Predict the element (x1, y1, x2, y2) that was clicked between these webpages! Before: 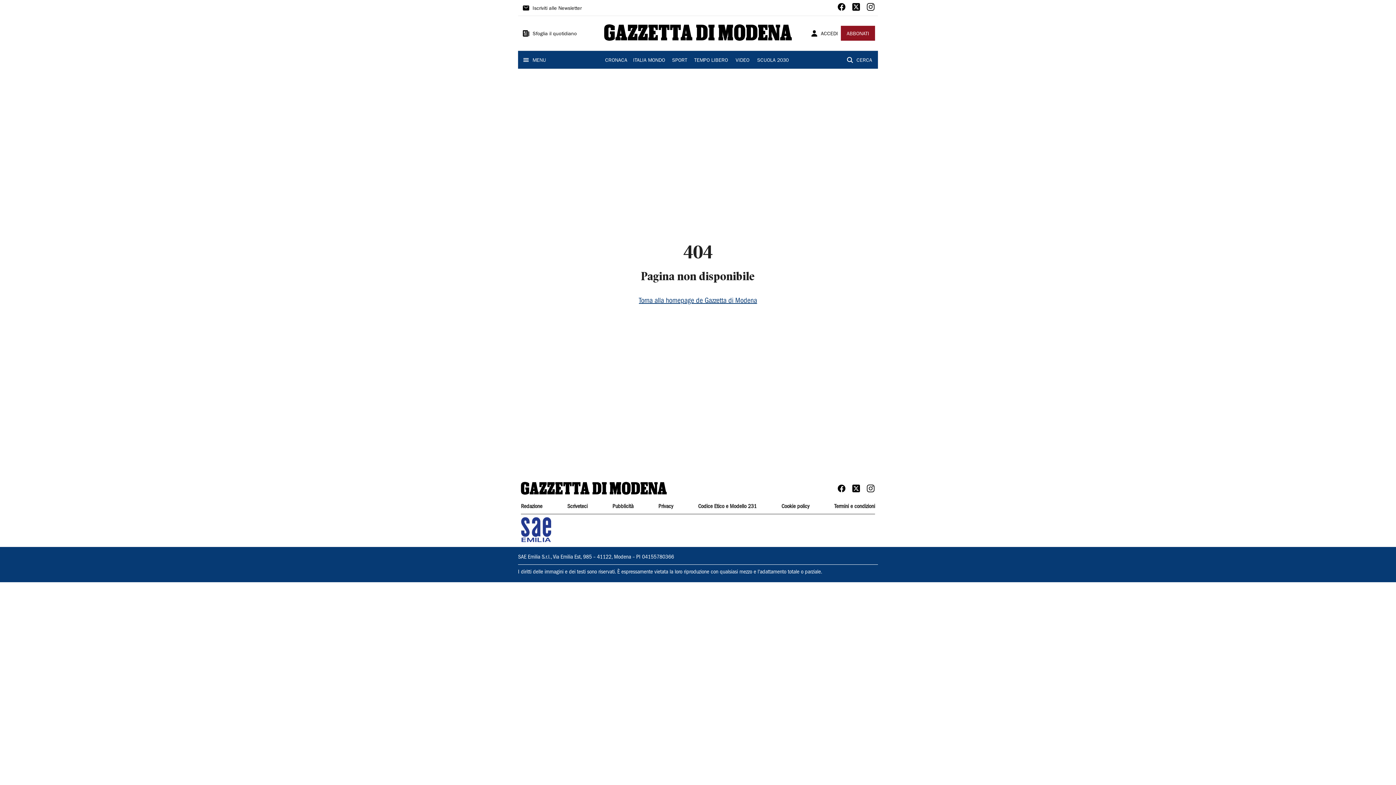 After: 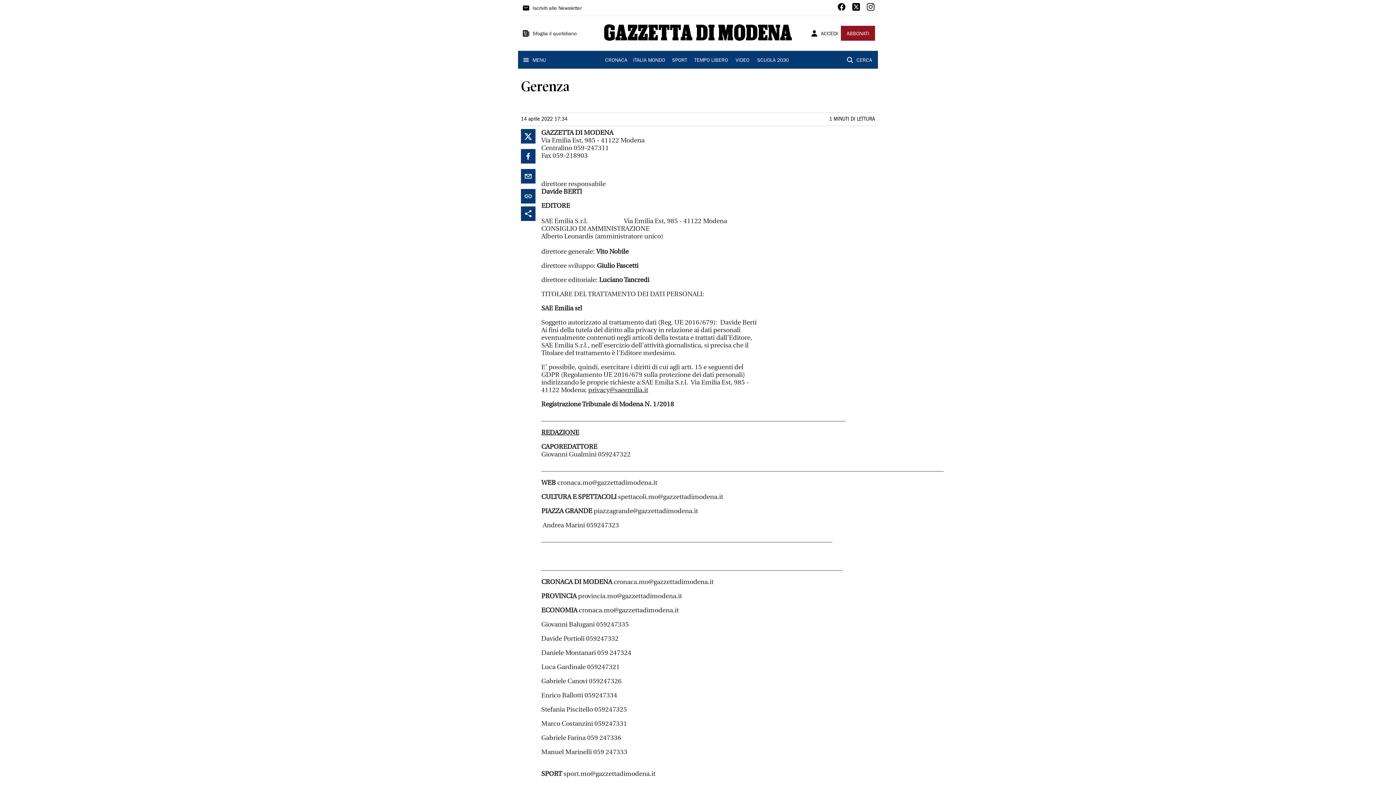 Action: bbox: (521, 502, 542, 511) label: Redazione